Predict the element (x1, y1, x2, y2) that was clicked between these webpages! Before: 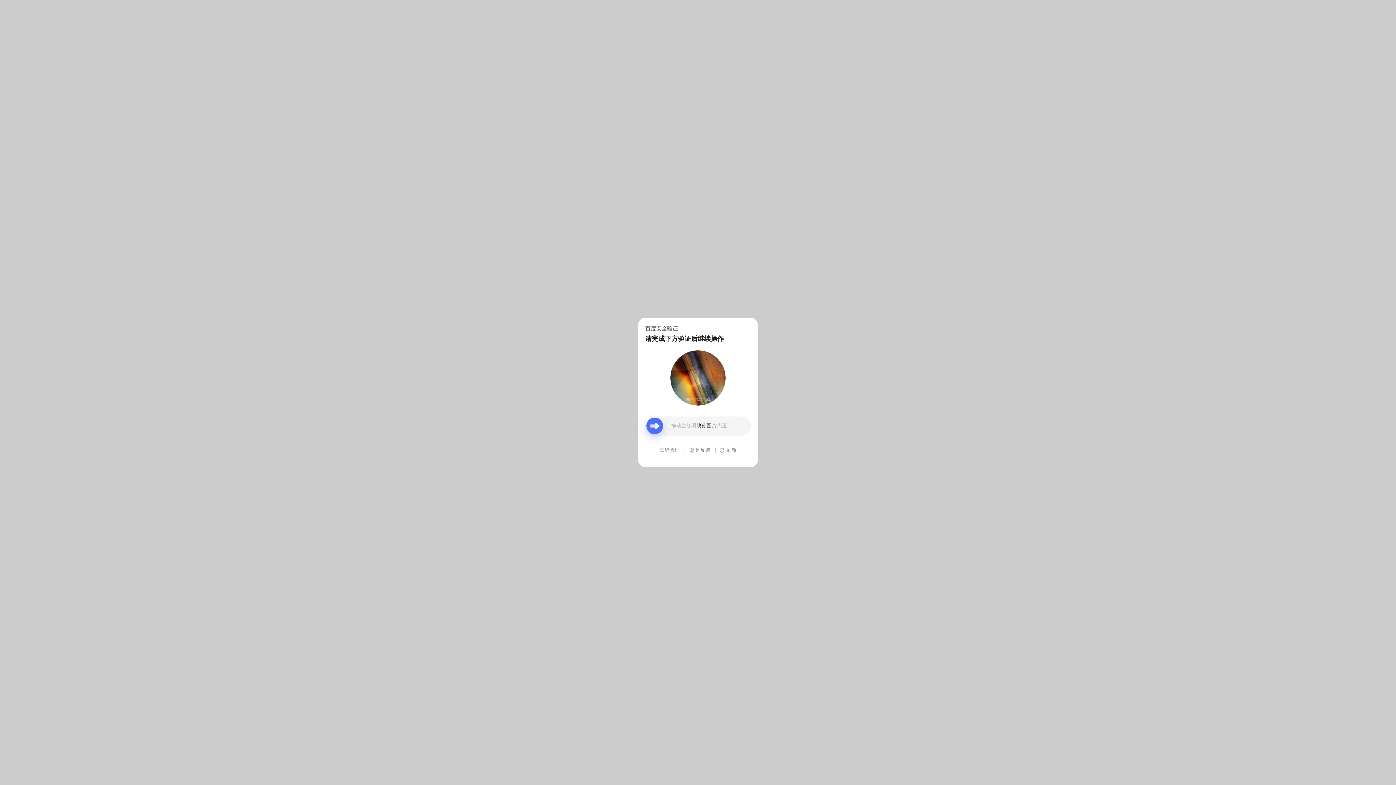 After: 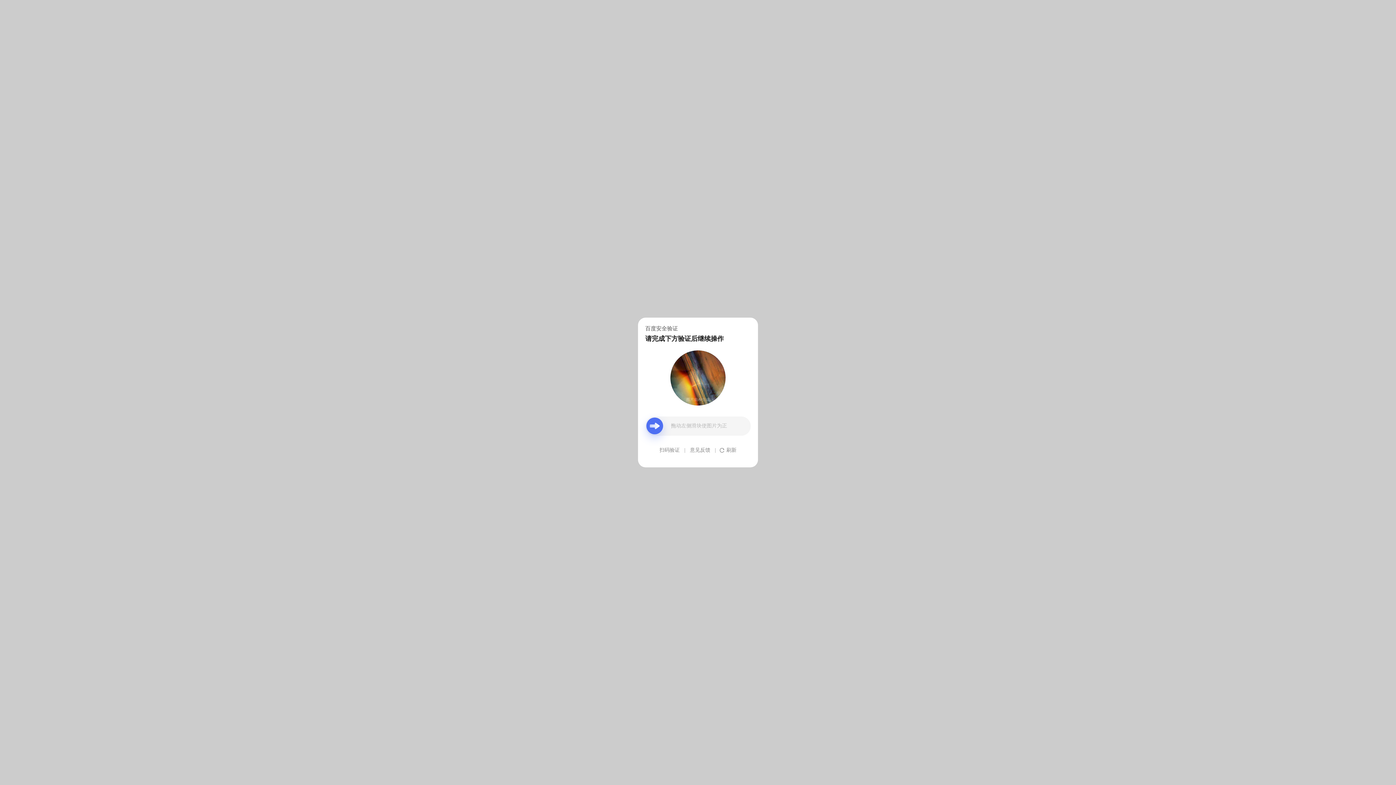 Action: label: 意见反馈 bbox: (690, 439, 710, 461)